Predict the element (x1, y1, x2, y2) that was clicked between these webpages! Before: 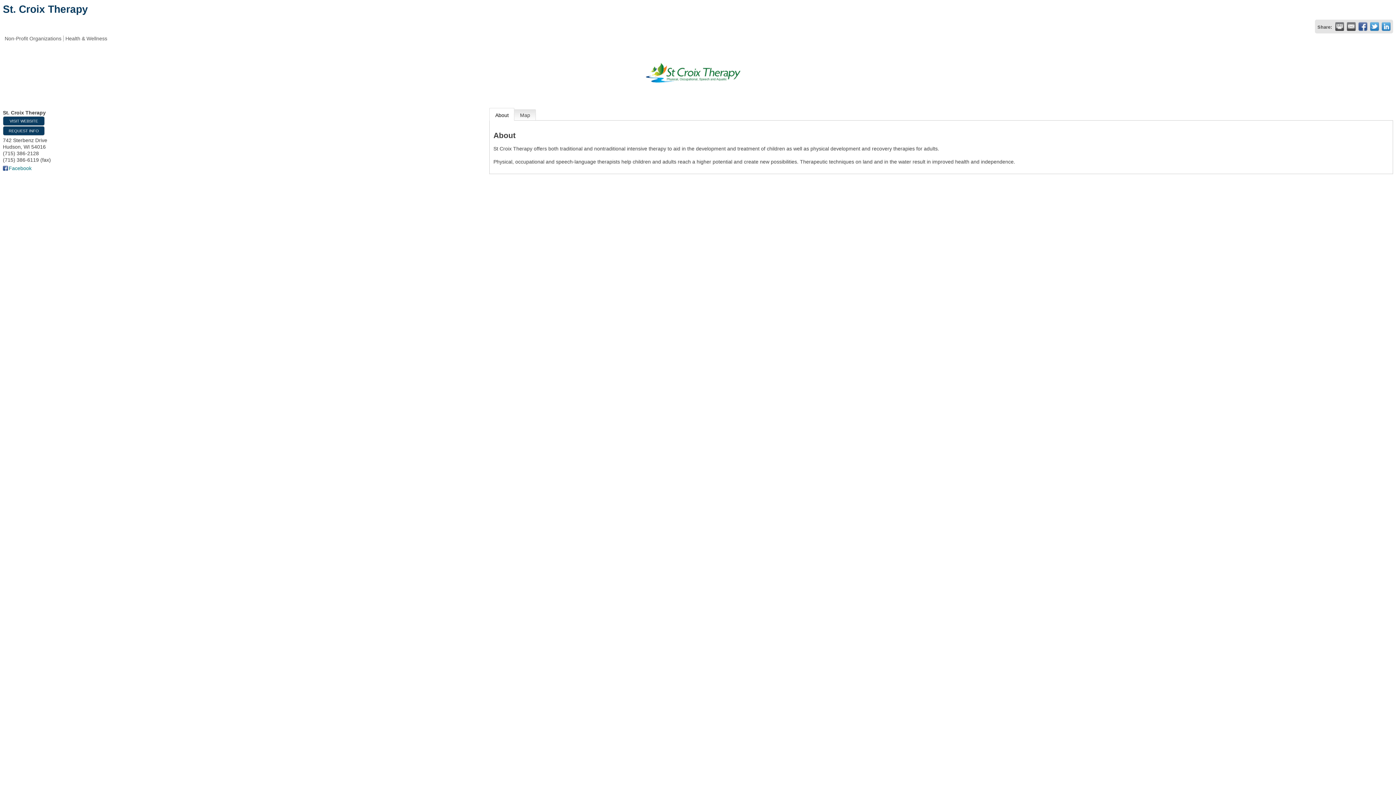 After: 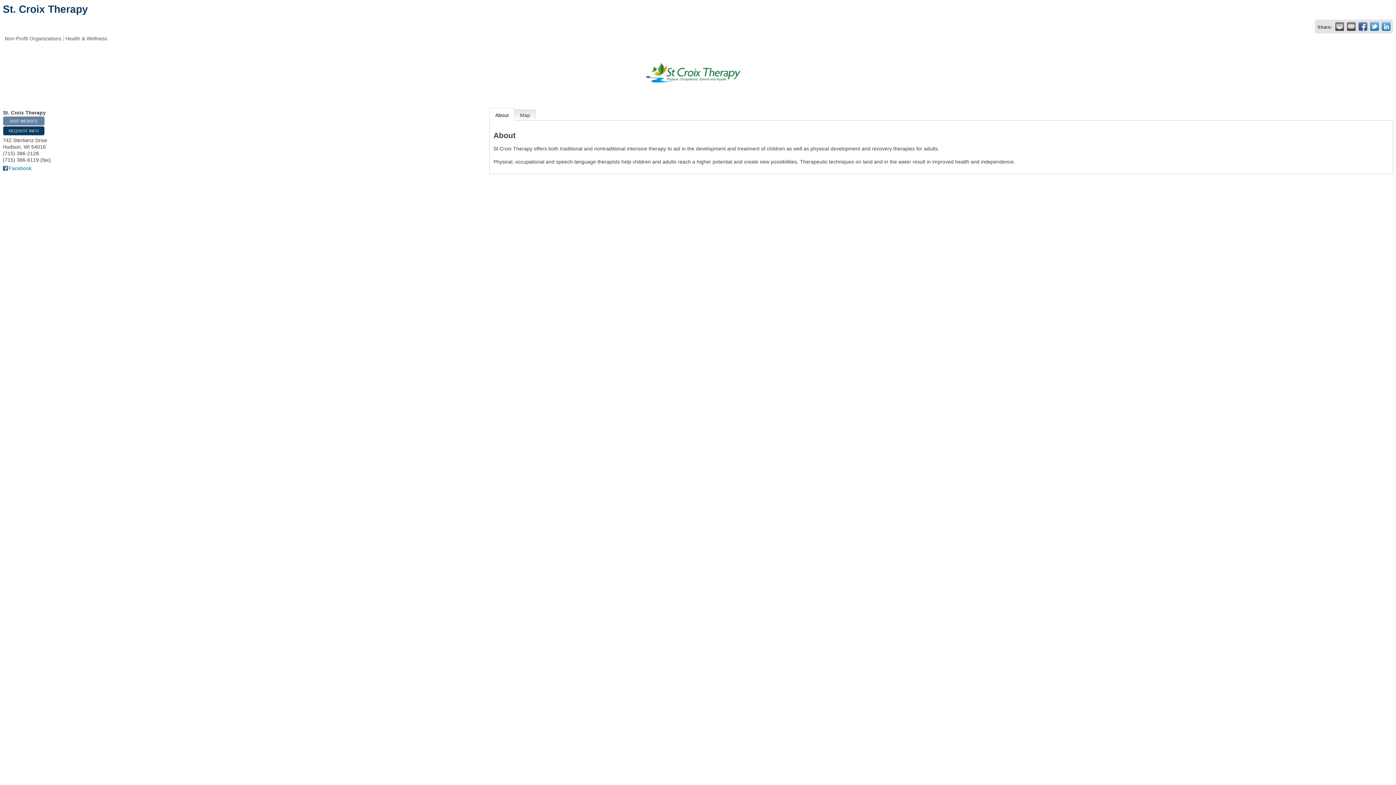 Action: label: VISIT WEBSITE bbox: (2, 116, 44, 125)